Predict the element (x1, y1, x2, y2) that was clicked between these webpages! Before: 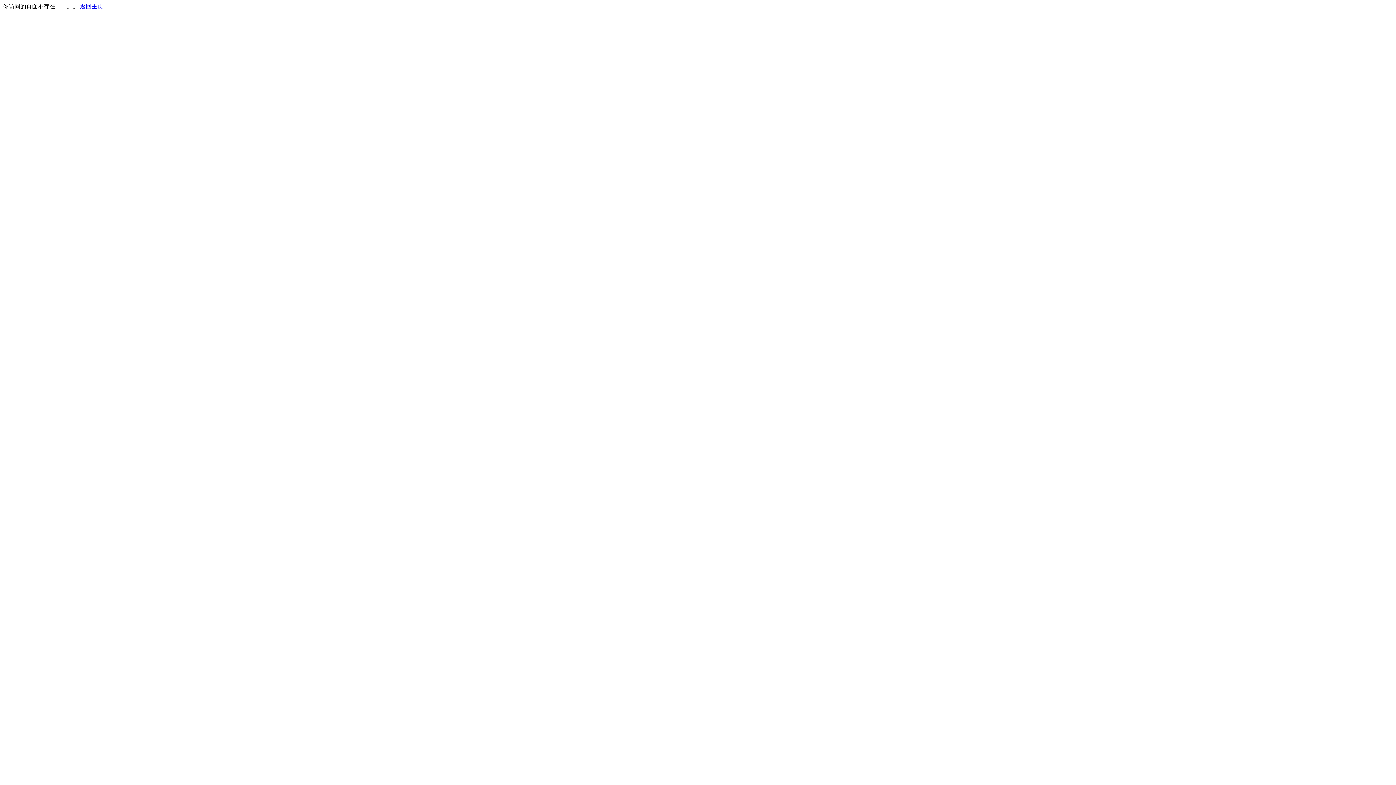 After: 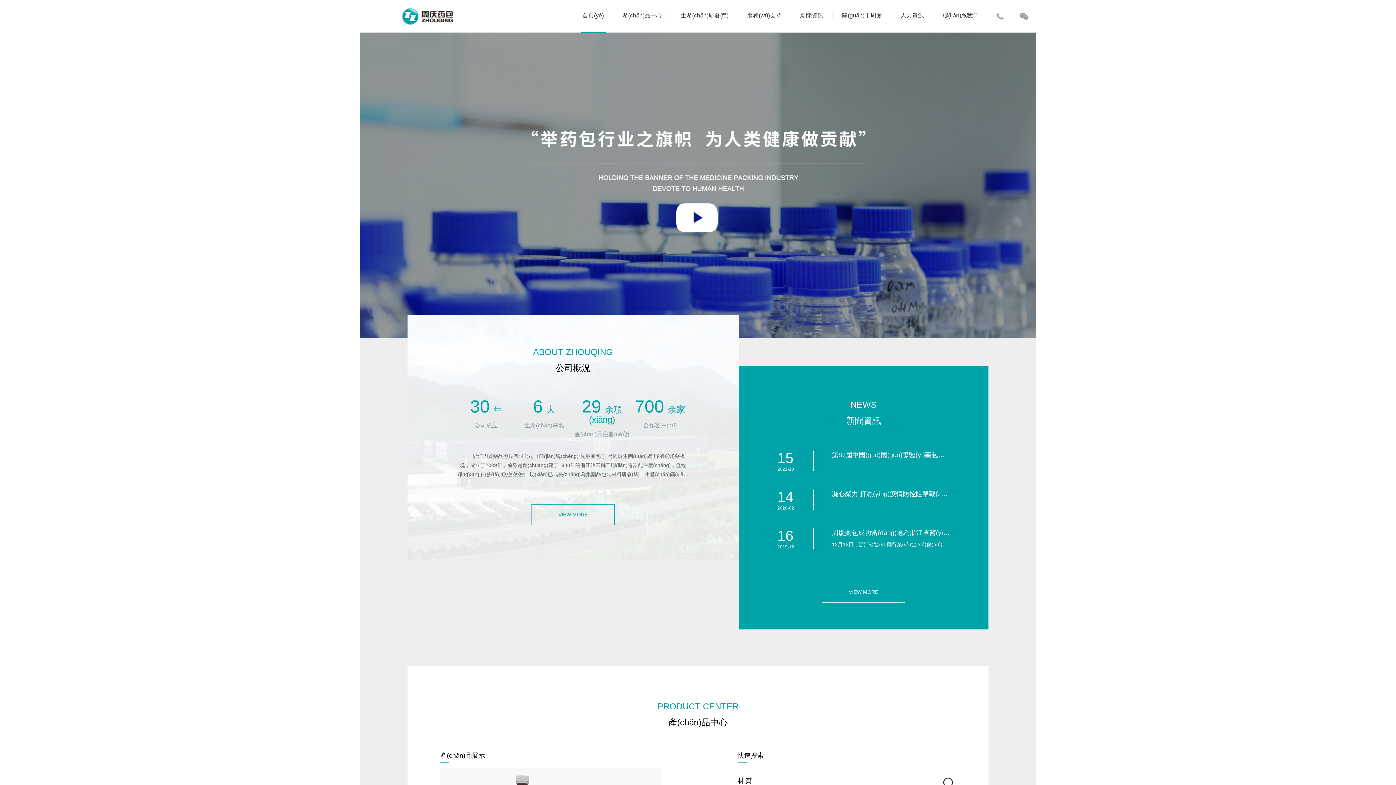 Action: bbox: (80, 3, 103, 9) label: 返回主页